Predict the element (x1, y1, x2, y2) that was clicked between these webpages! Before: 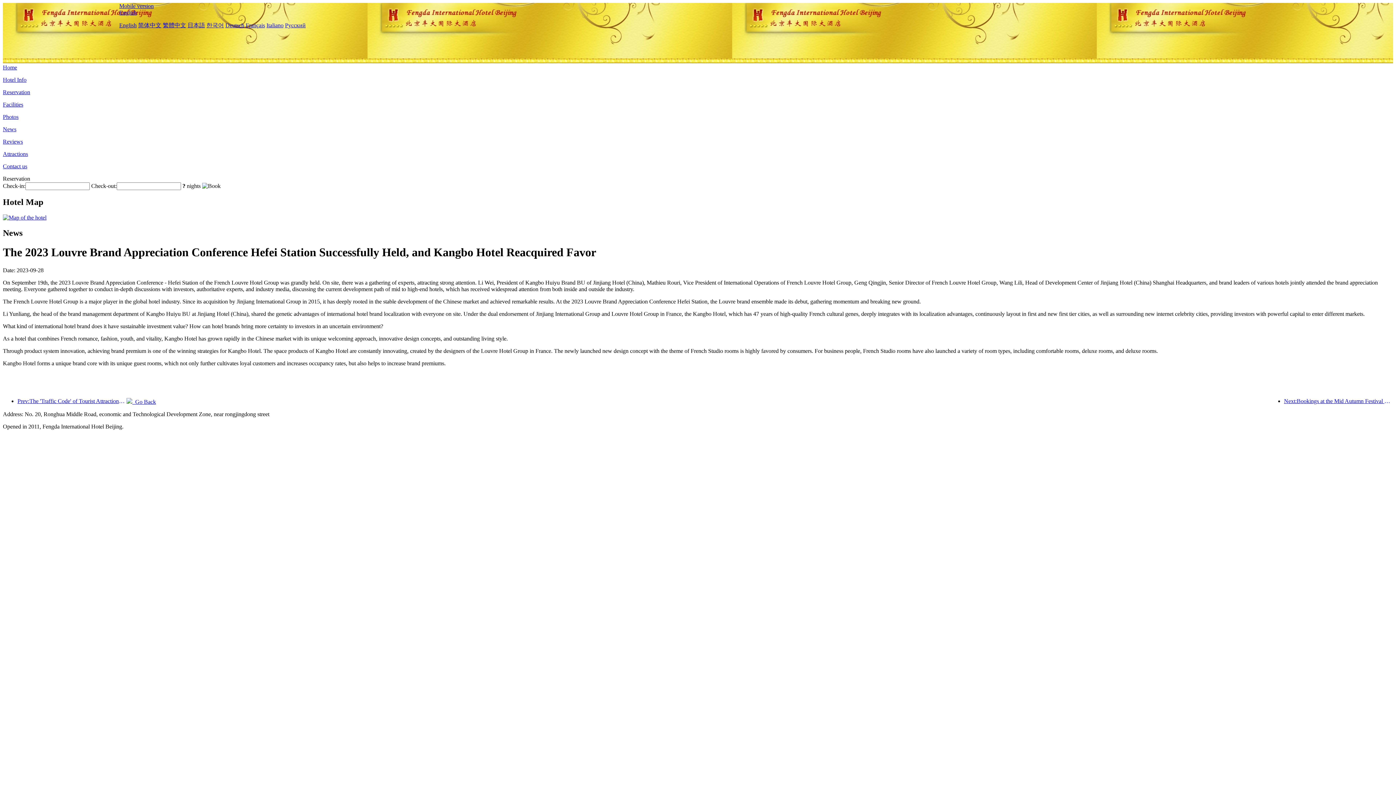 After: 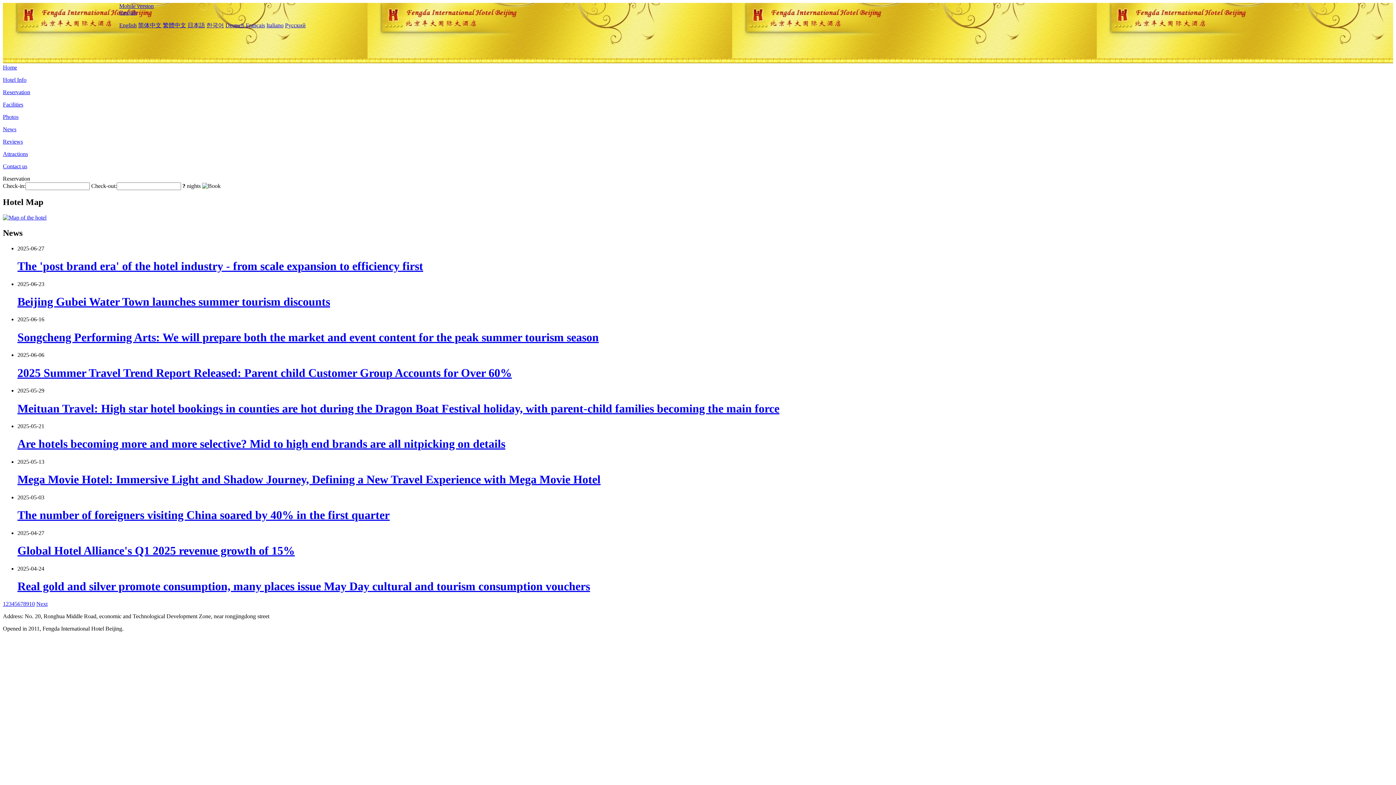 Action: bbox: (126, 398, 156, 404) label:   Go Back